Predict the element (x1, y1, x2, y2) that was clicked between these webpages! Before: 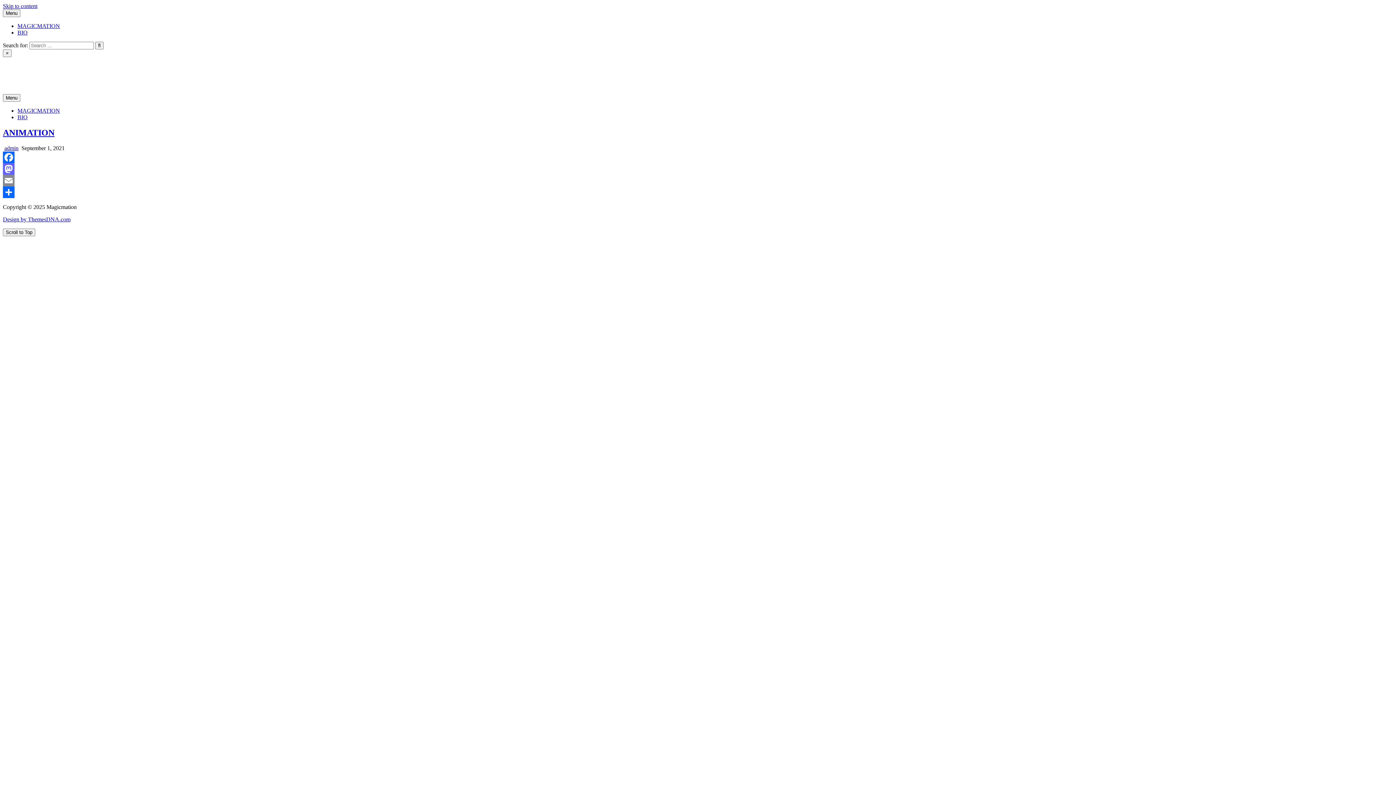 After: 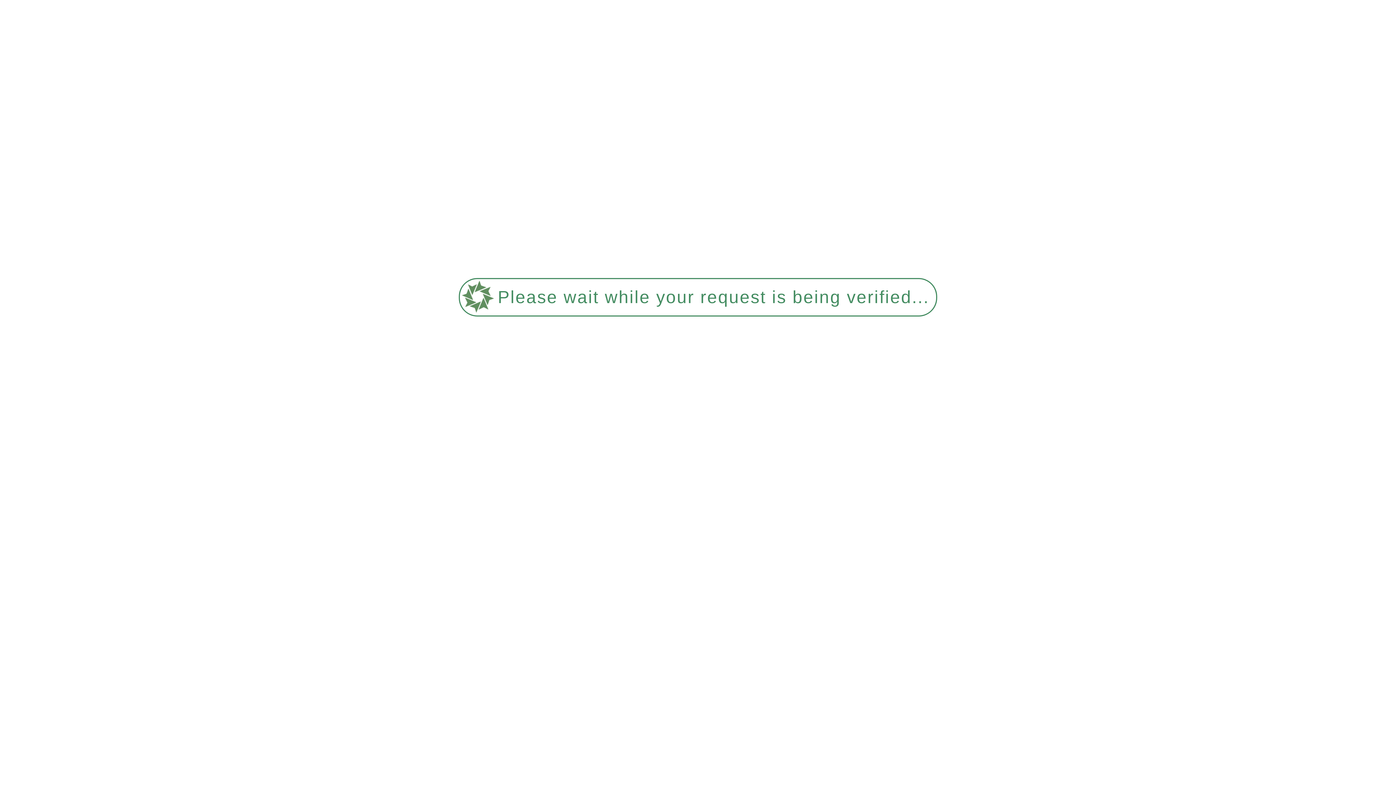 Action: label: BIO bbox: (17, 114, 27, 120)